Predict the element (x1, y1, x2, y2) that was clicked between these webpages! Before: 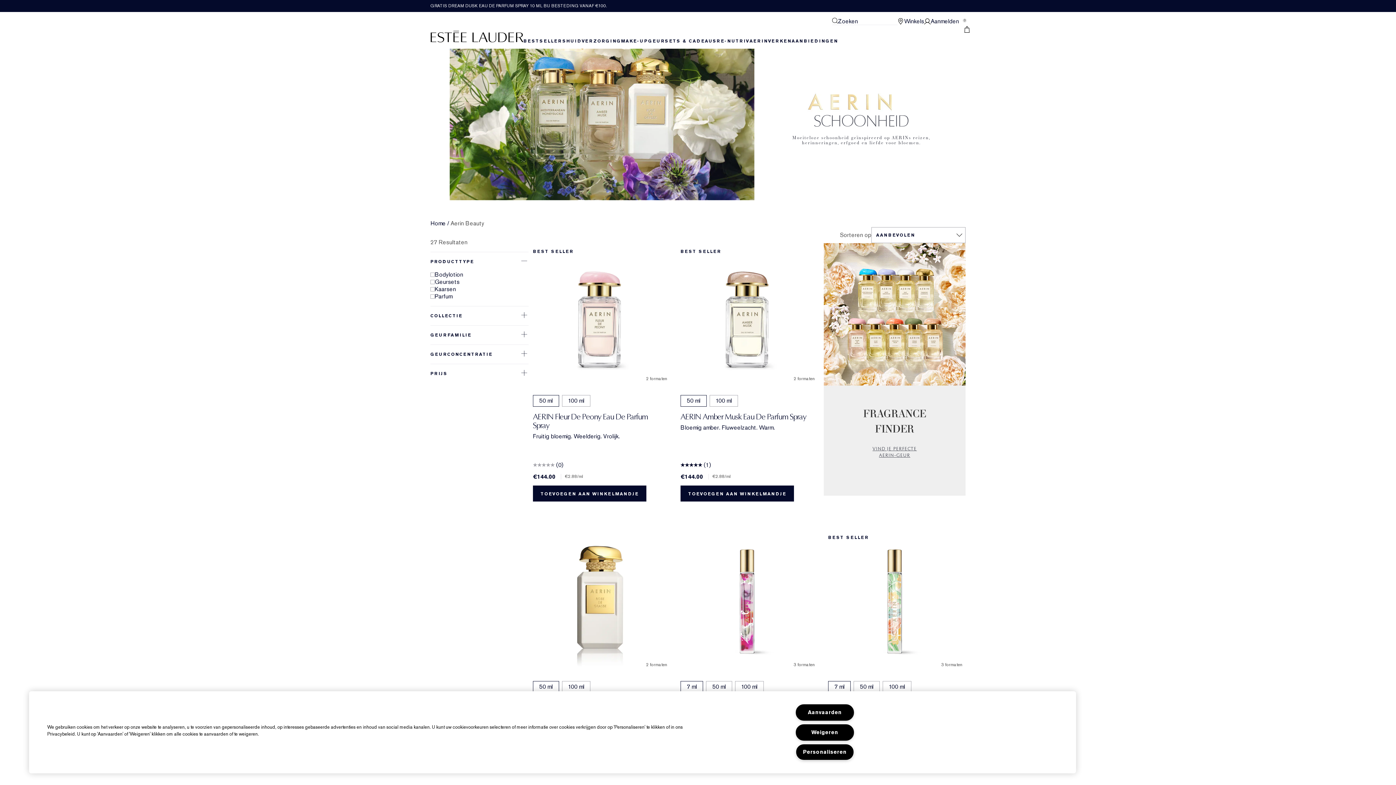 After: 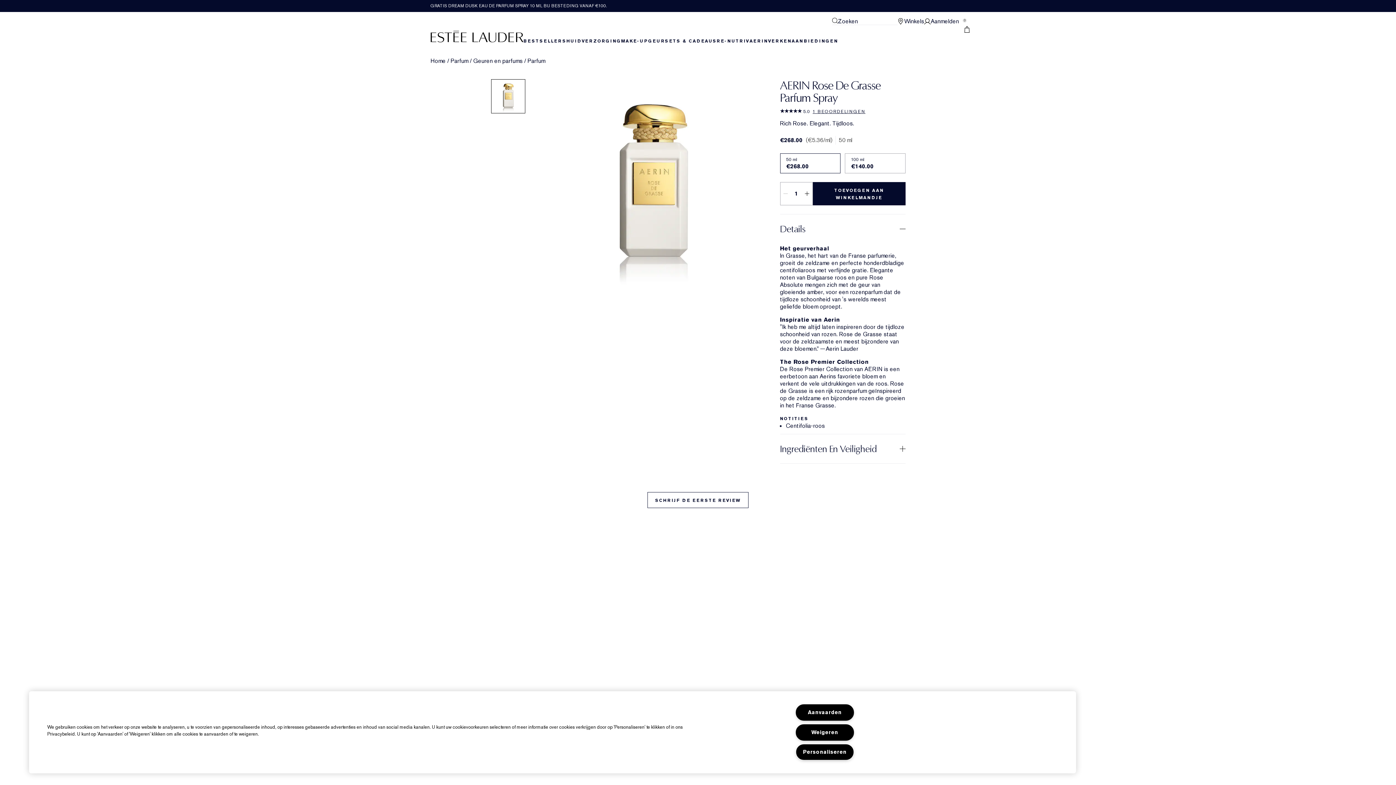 Action: bbox: (528, 529, 670, 671) label: 2 formaten